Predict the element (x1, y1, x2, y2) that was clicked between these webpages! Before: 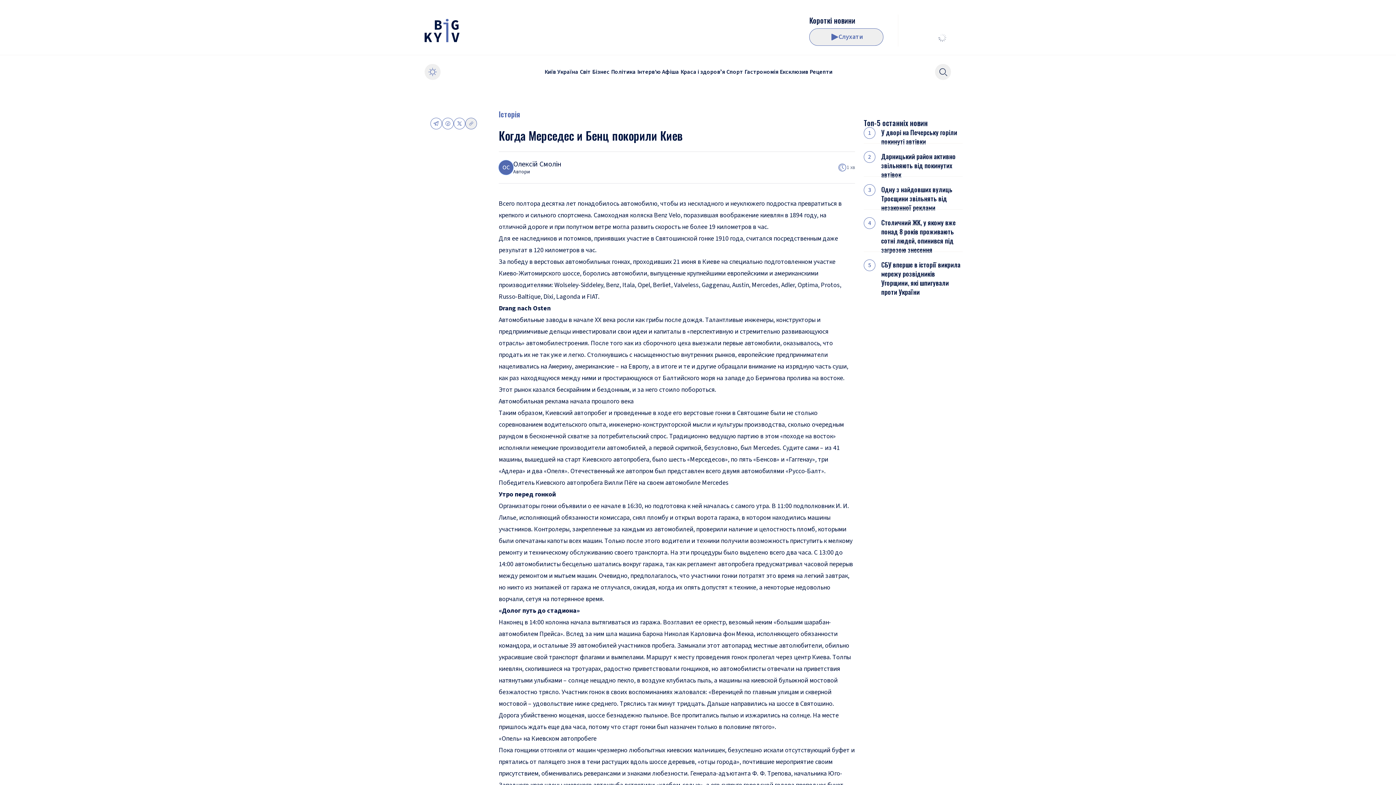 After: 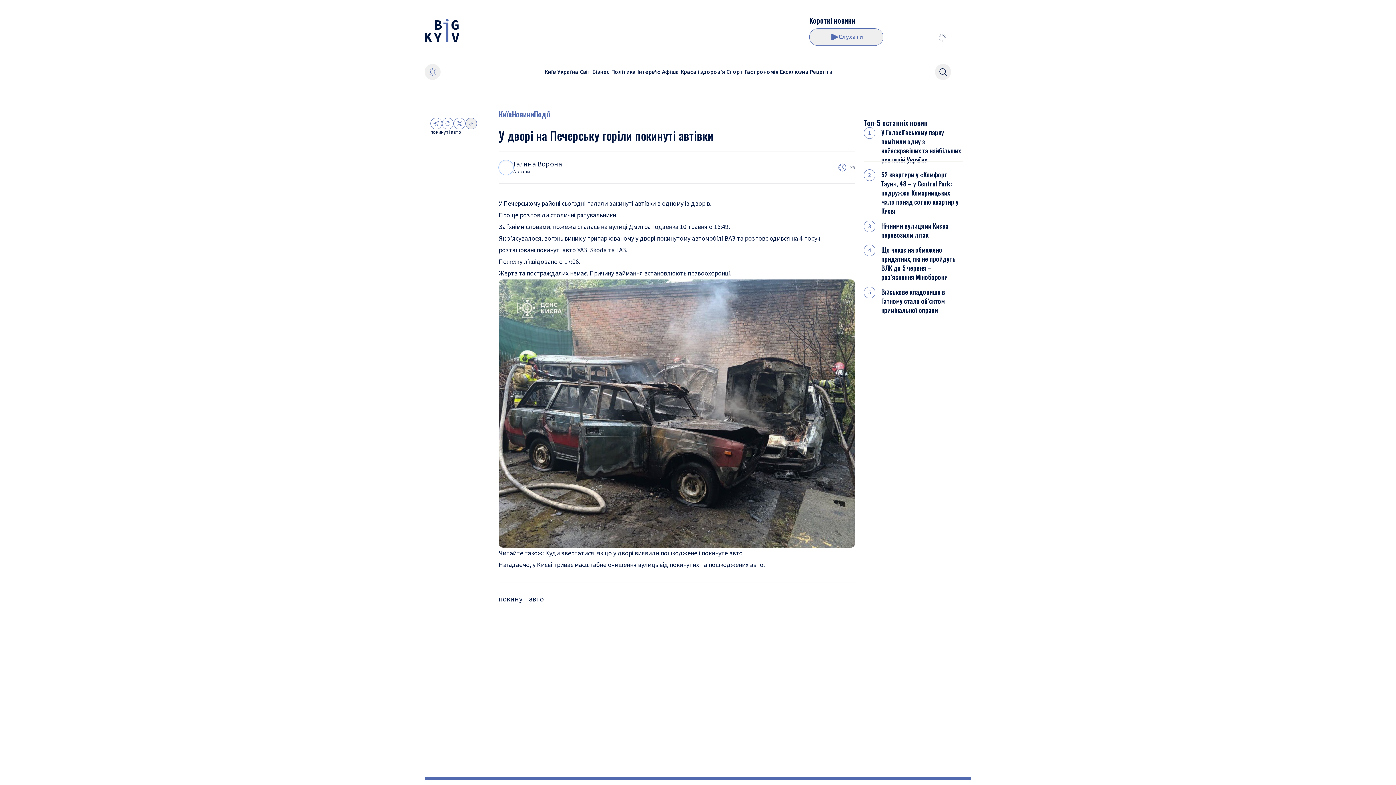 Action: label: У дворі на Печерську горіли покинуті автівки bbox: (881, 128, 962, 146)